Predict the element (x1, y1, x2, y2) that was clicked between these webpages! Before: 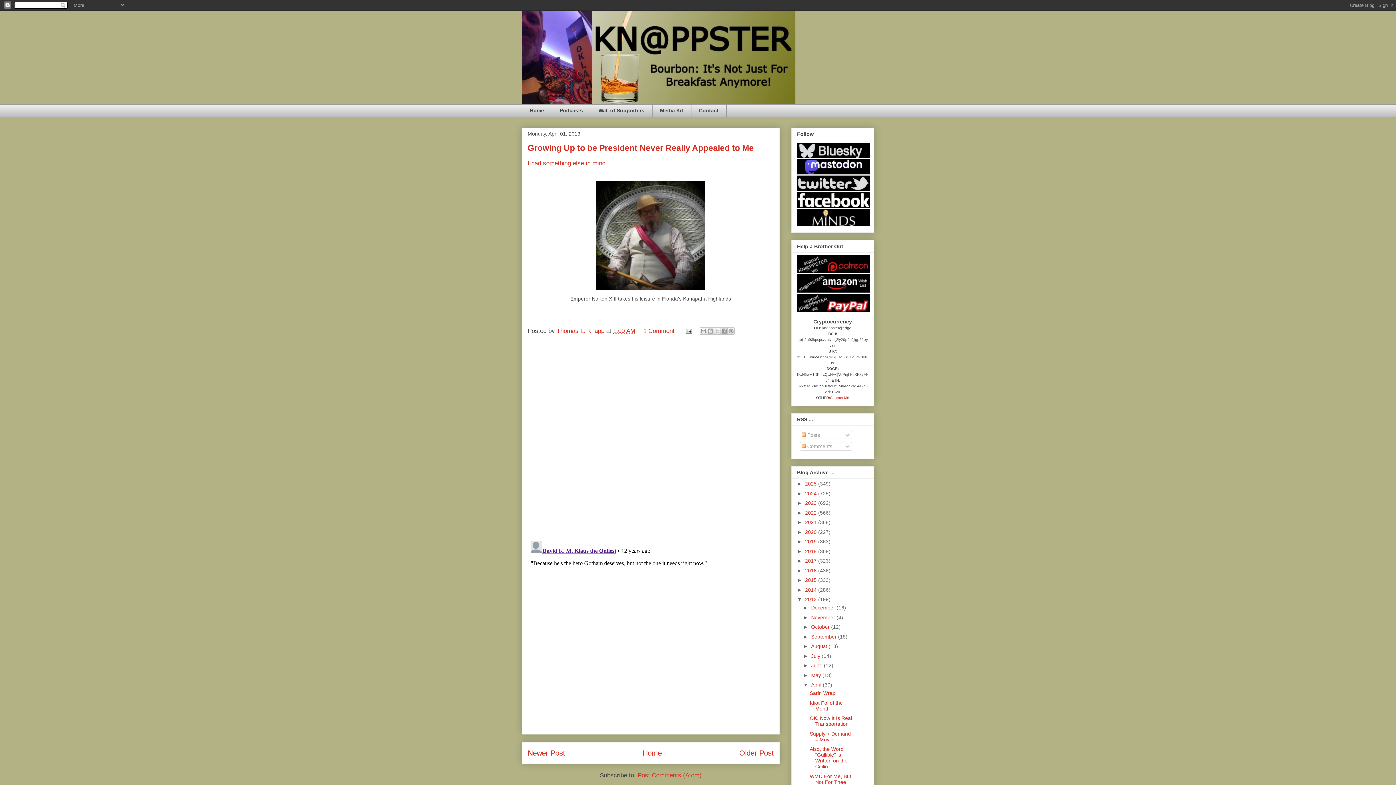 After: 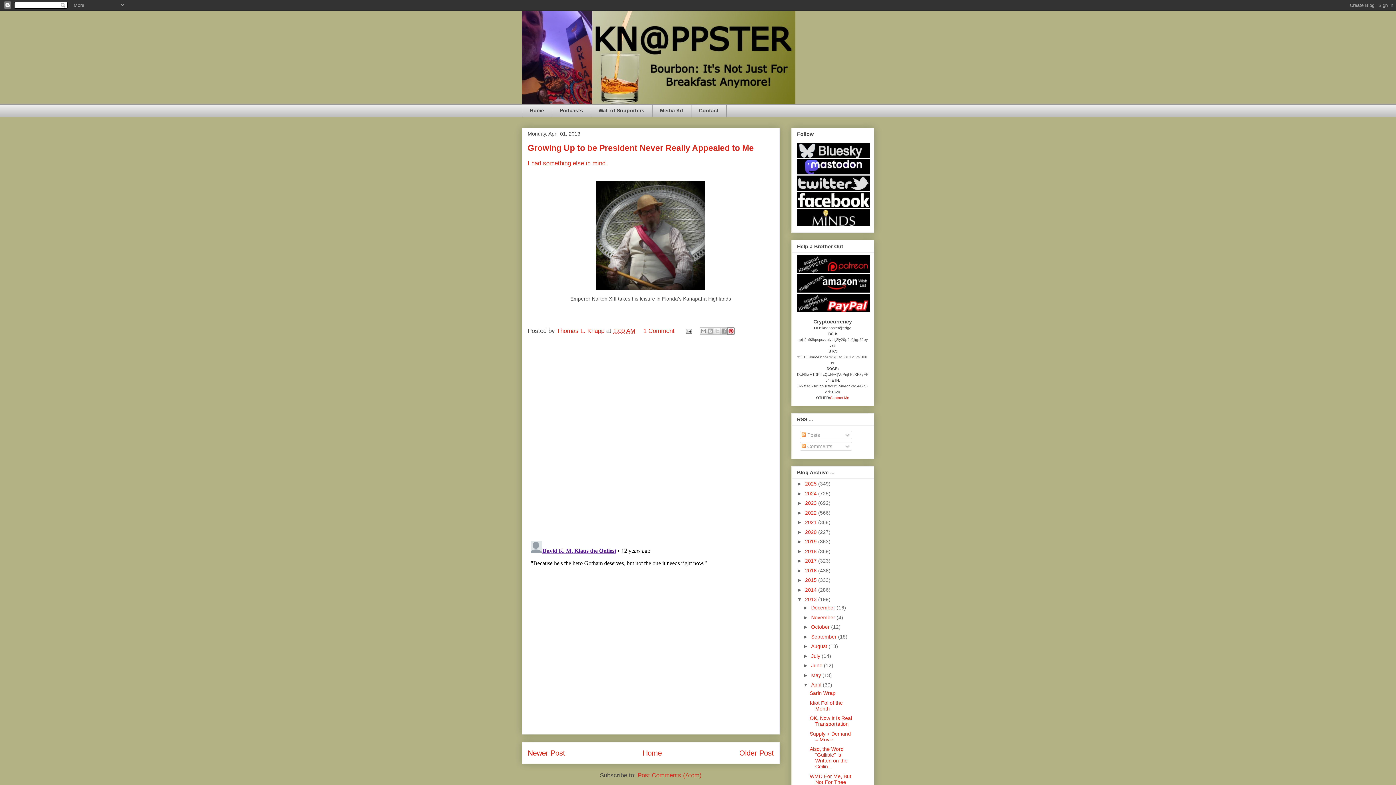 Action: label: Share to Pinterest bbox: (727, 327, 734, 335)